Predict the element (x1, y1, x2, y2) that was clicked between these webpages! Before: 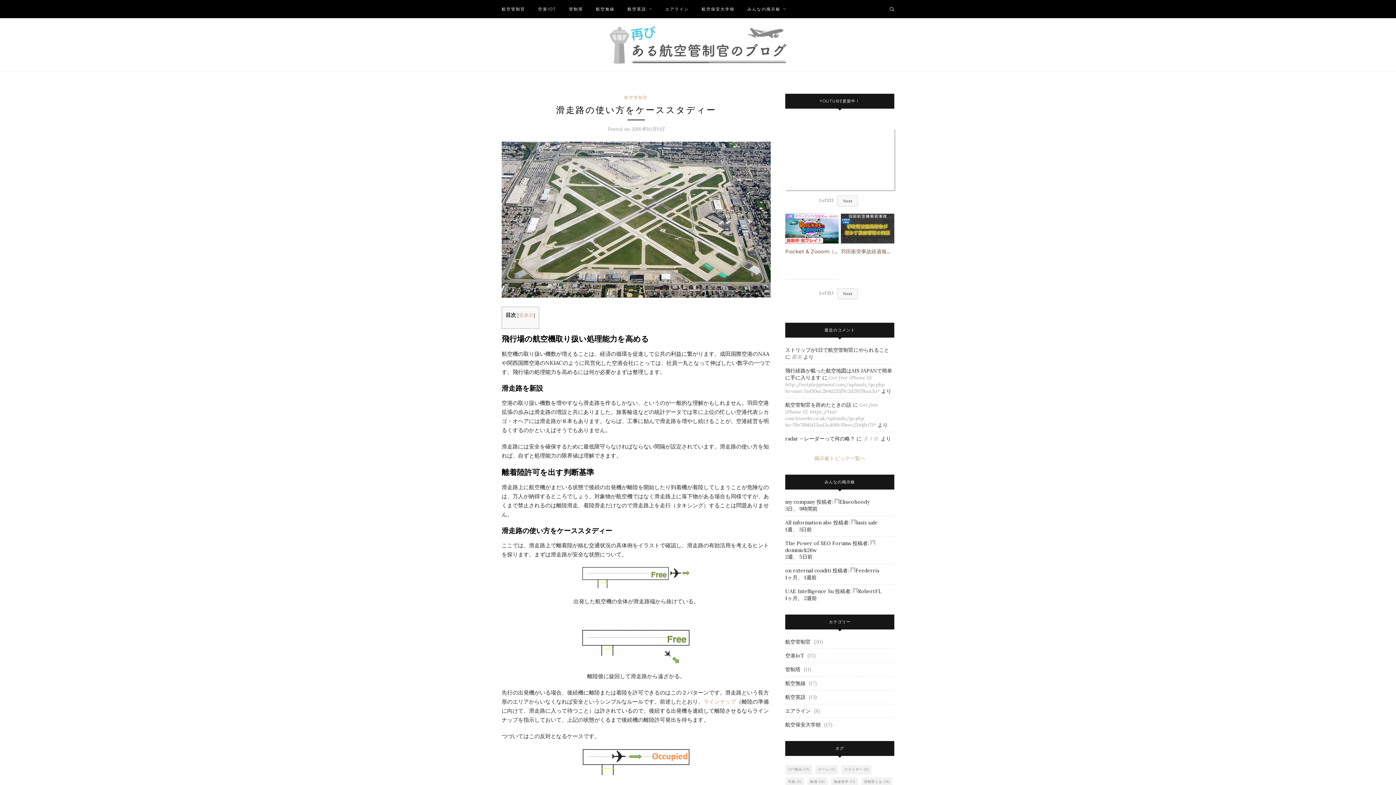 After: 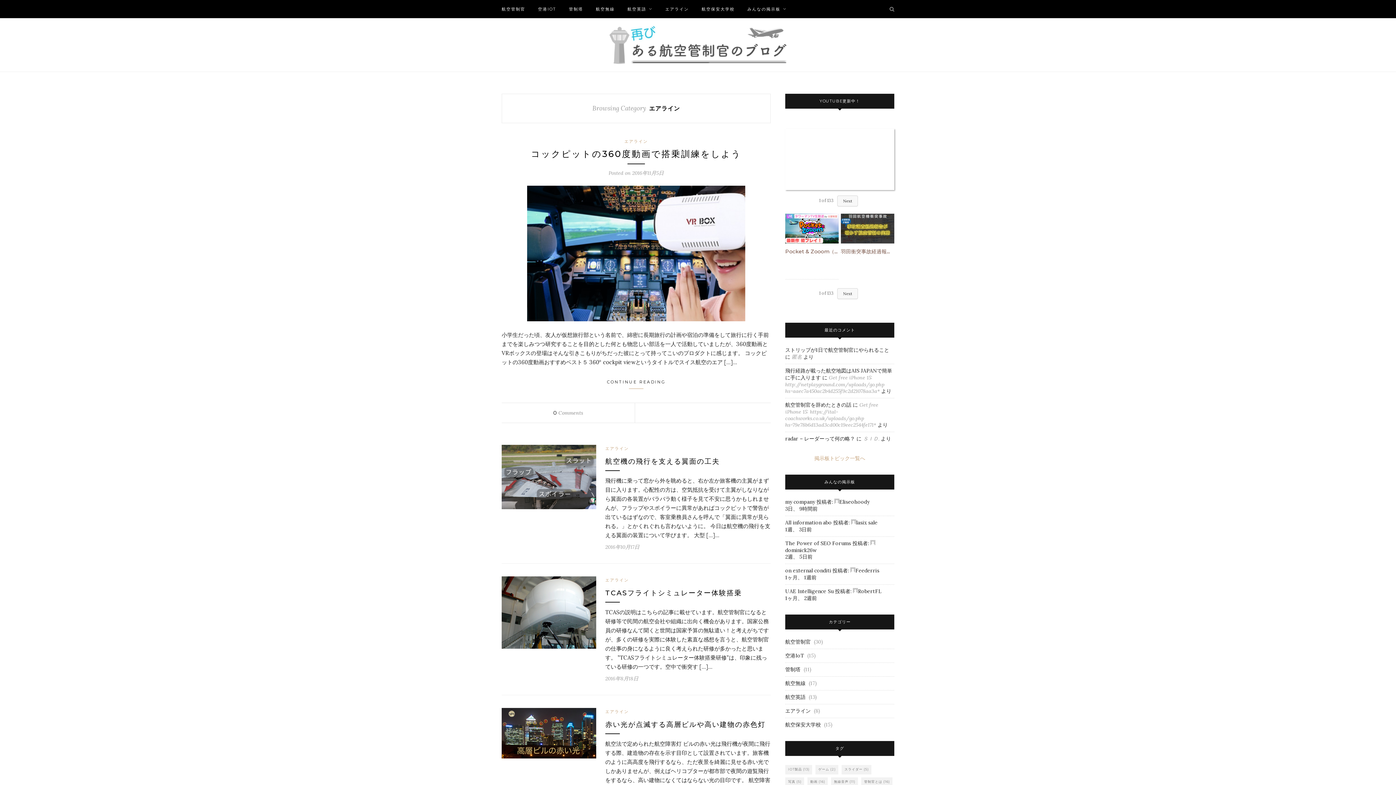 Action: bbox: (785, 707, 810, 714) label: エアライン